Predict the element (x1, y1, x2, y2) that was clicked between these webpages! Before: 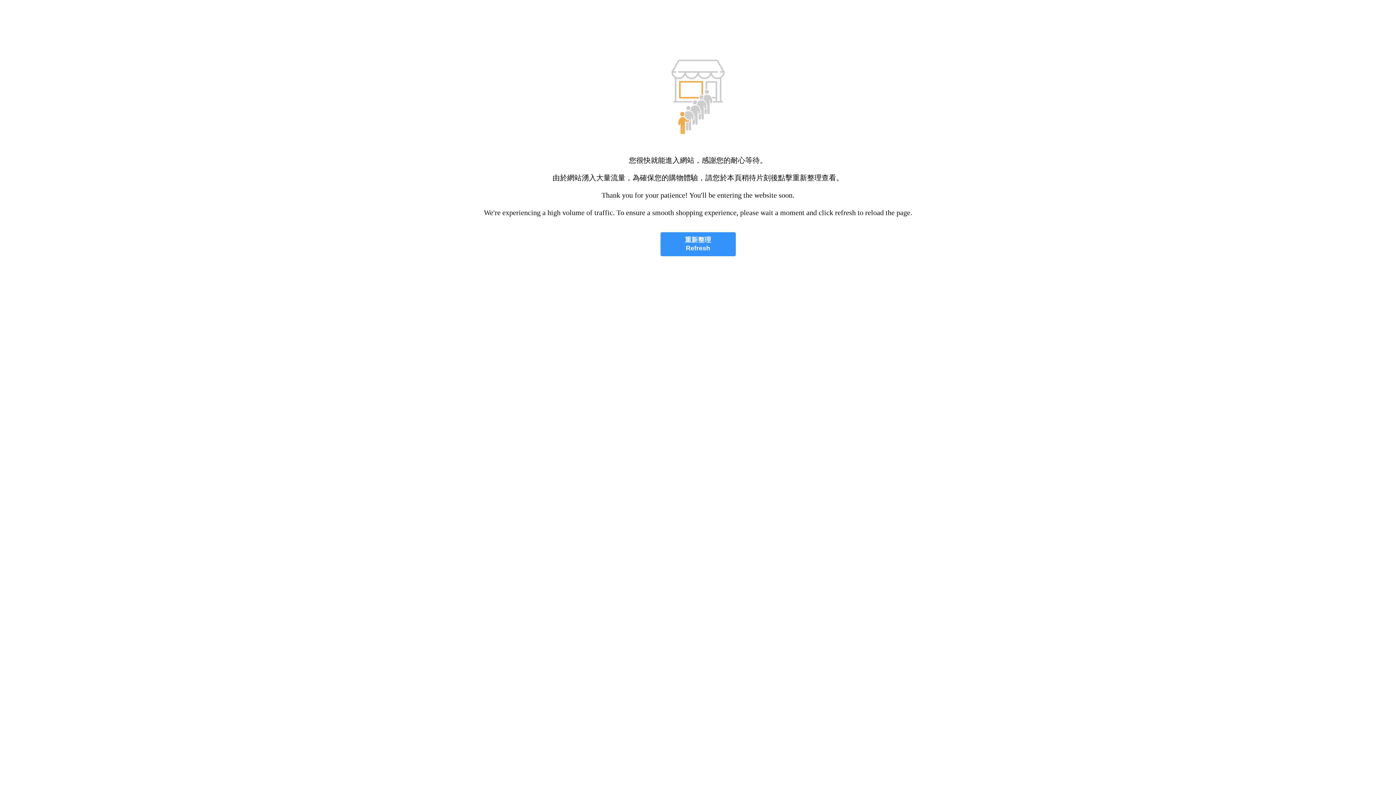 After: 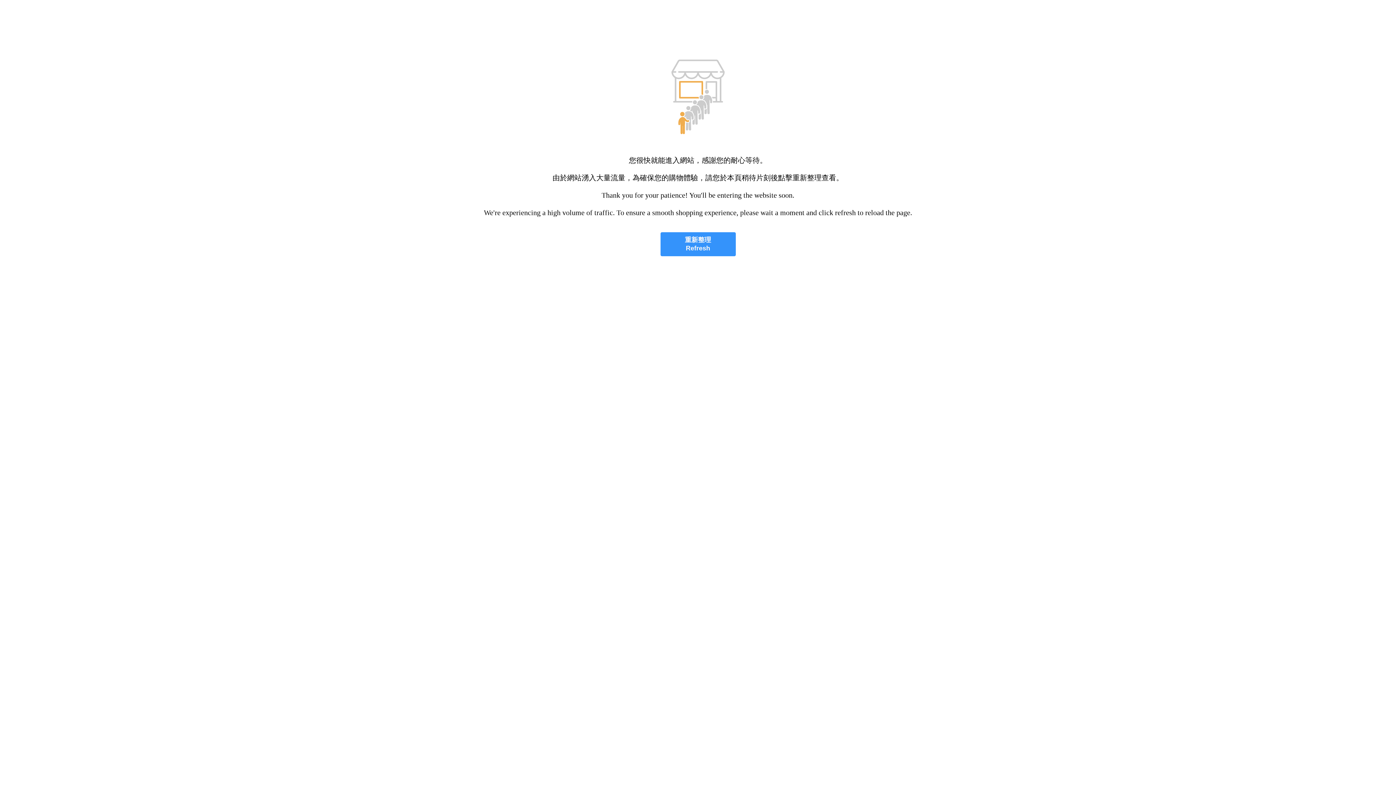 Action: label: 重新整理
Refresh bbox: (660, 232, 735, 256)